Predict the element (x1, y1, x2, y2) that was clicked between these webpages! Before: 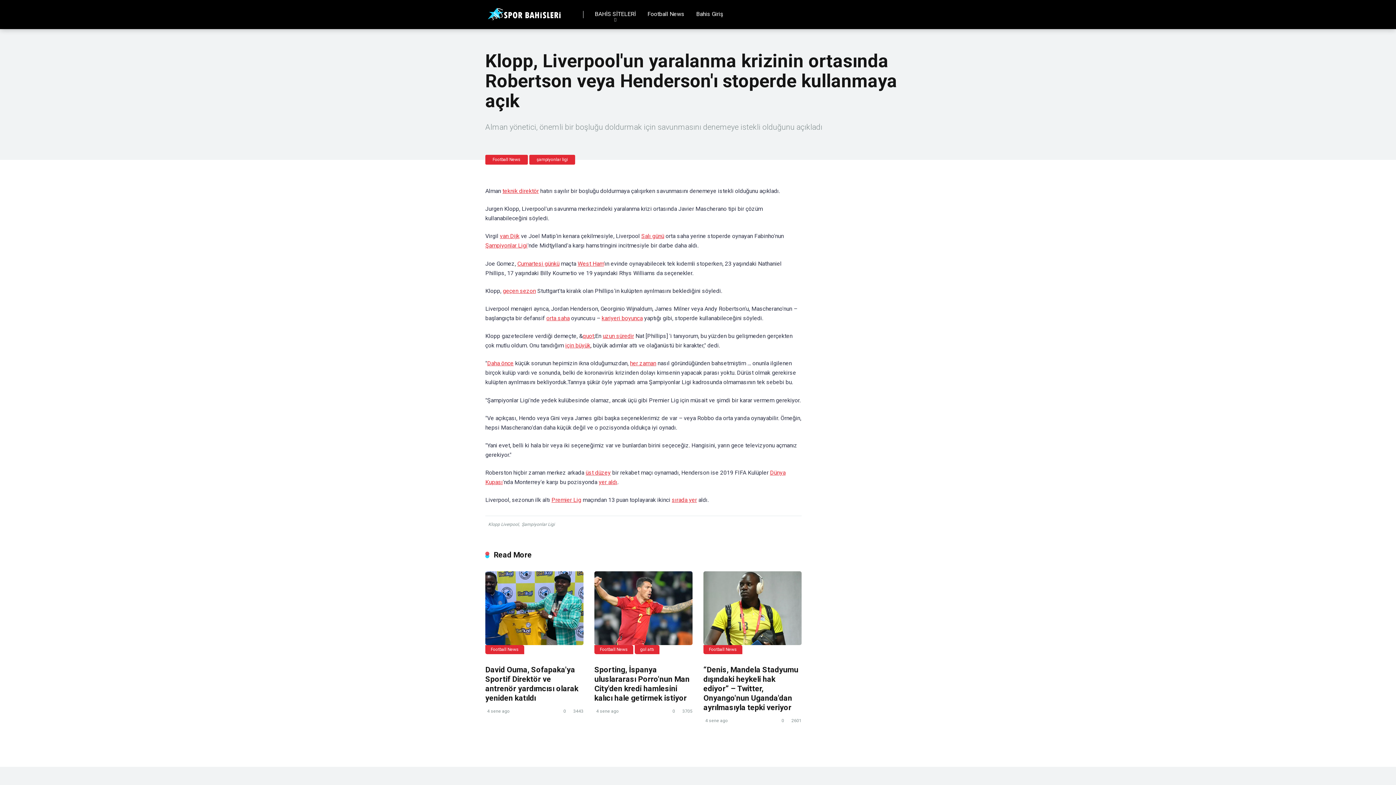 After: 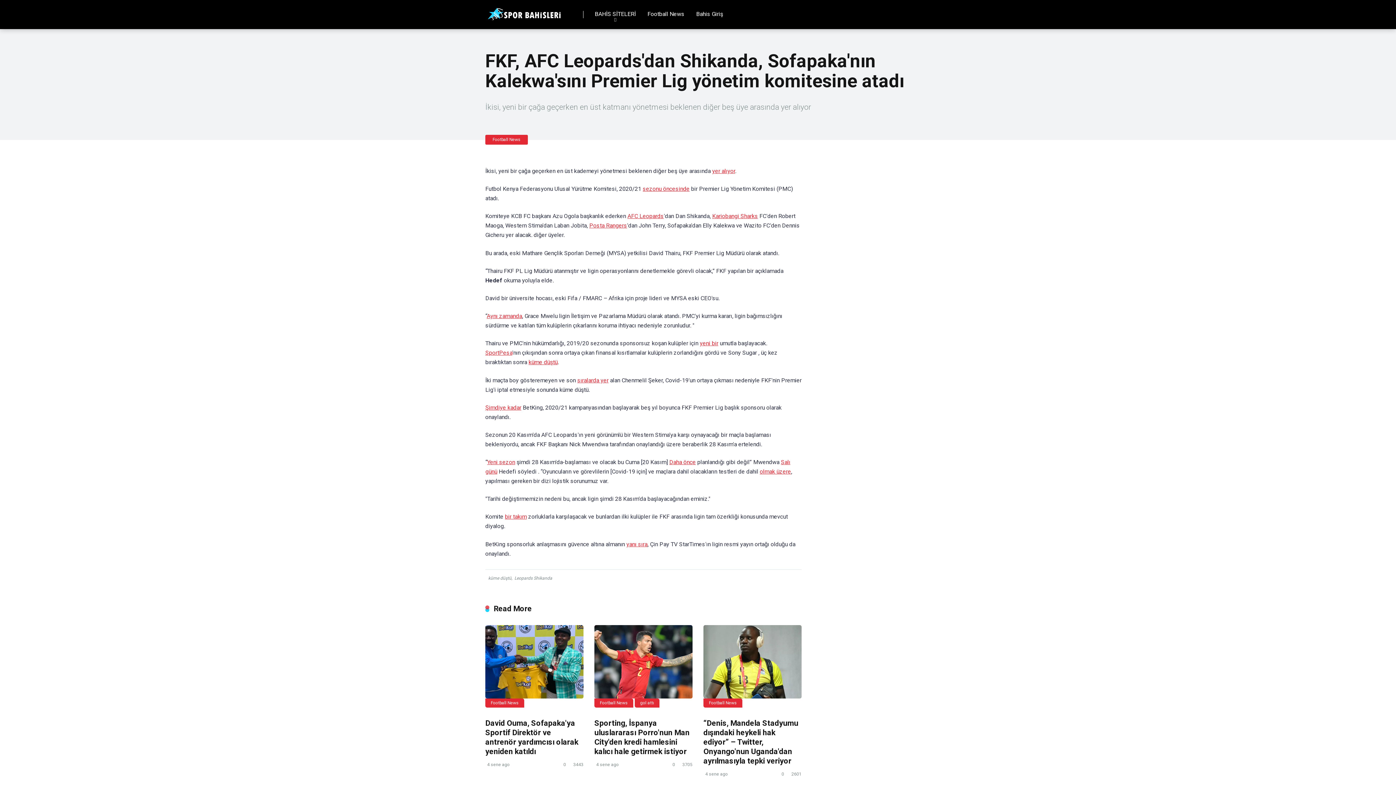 Action: bbox: (551, 496, 581, 503) label: Premier Lig